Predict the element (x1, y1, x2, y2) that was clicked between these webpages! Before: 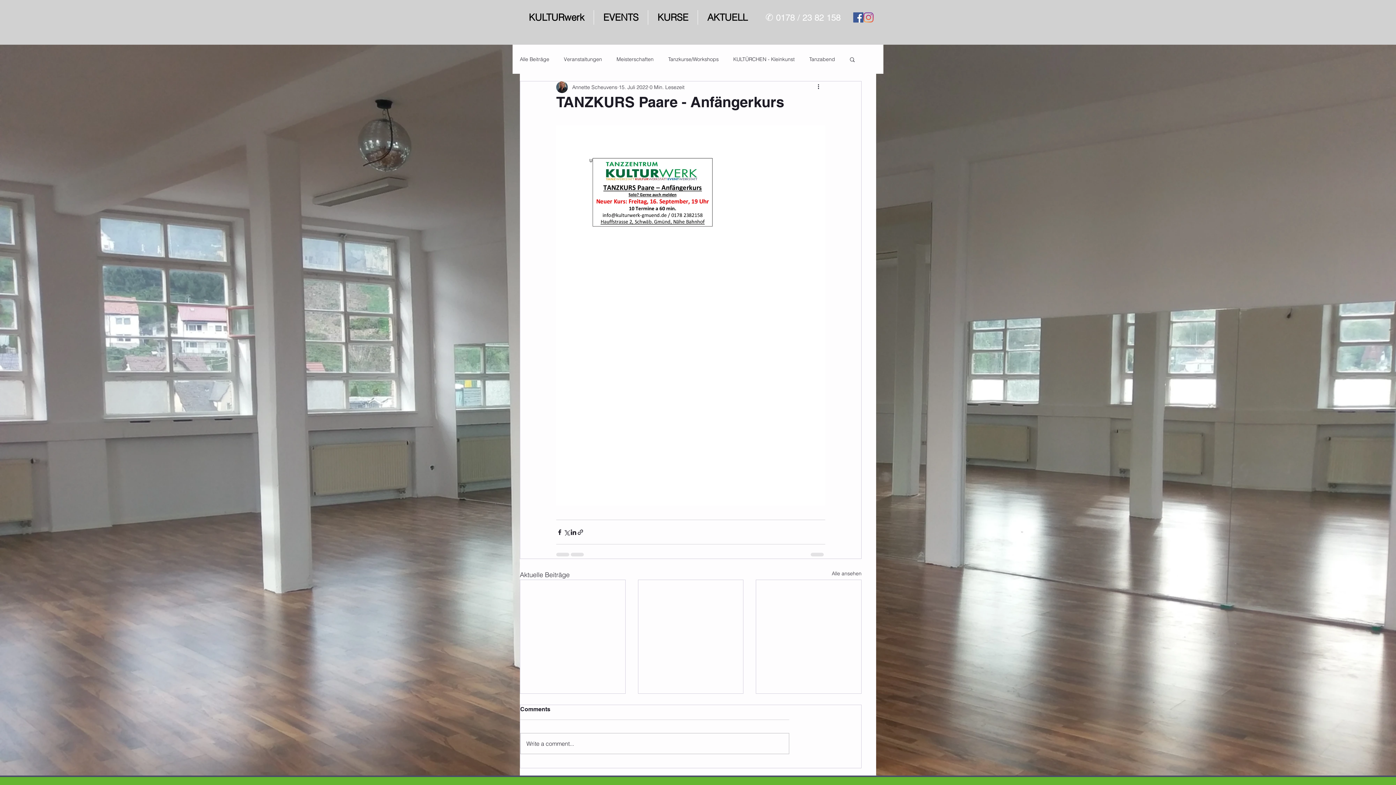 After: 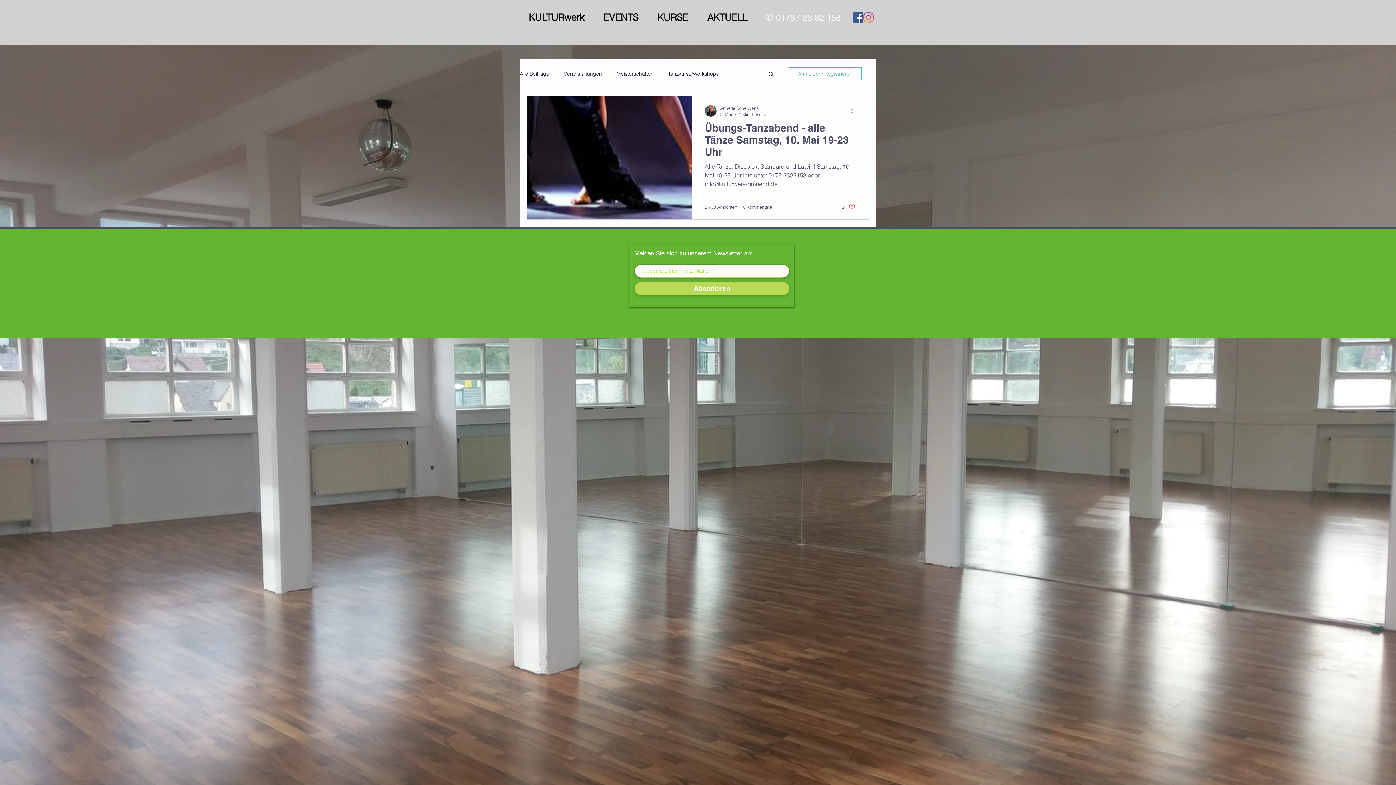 Action: label: Tanzabend bbox: (809, 55, 835, 62)